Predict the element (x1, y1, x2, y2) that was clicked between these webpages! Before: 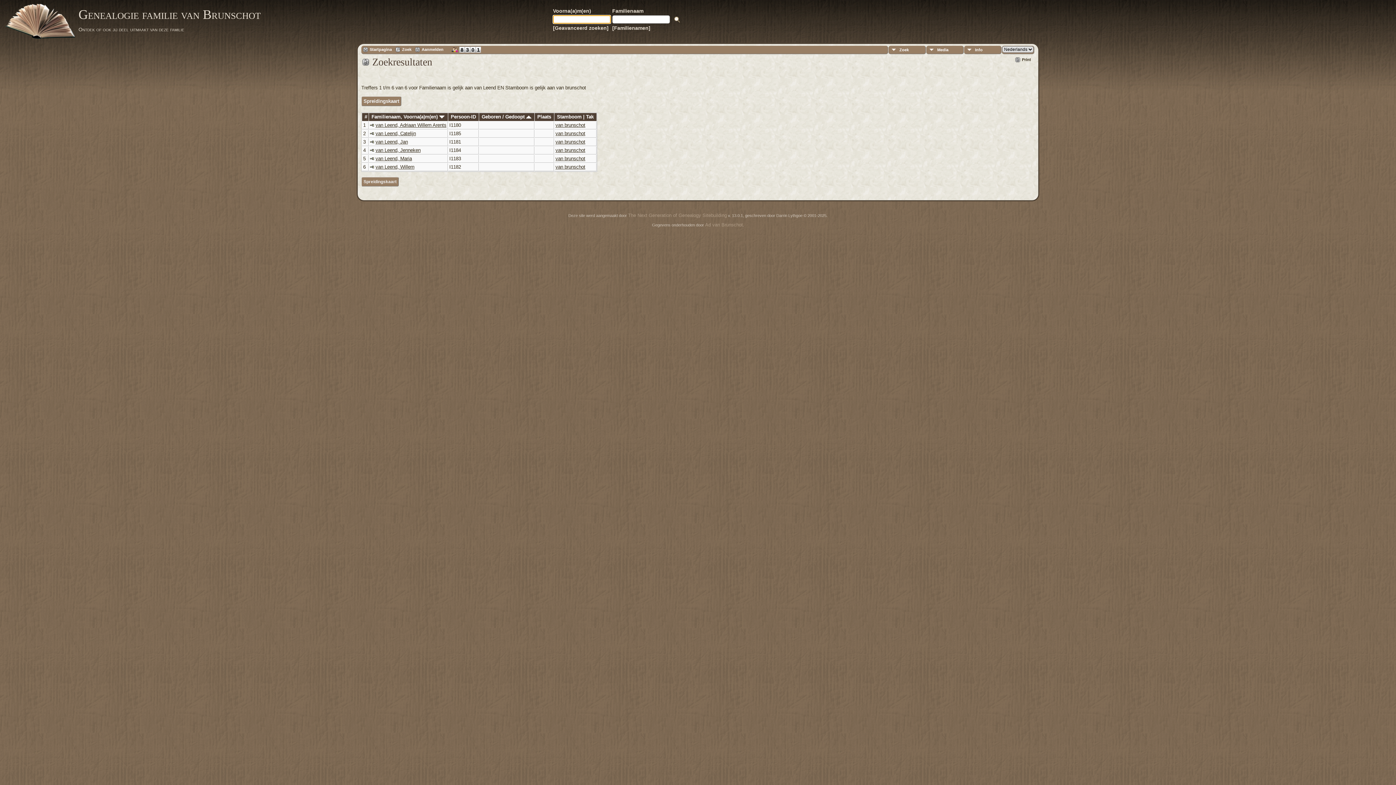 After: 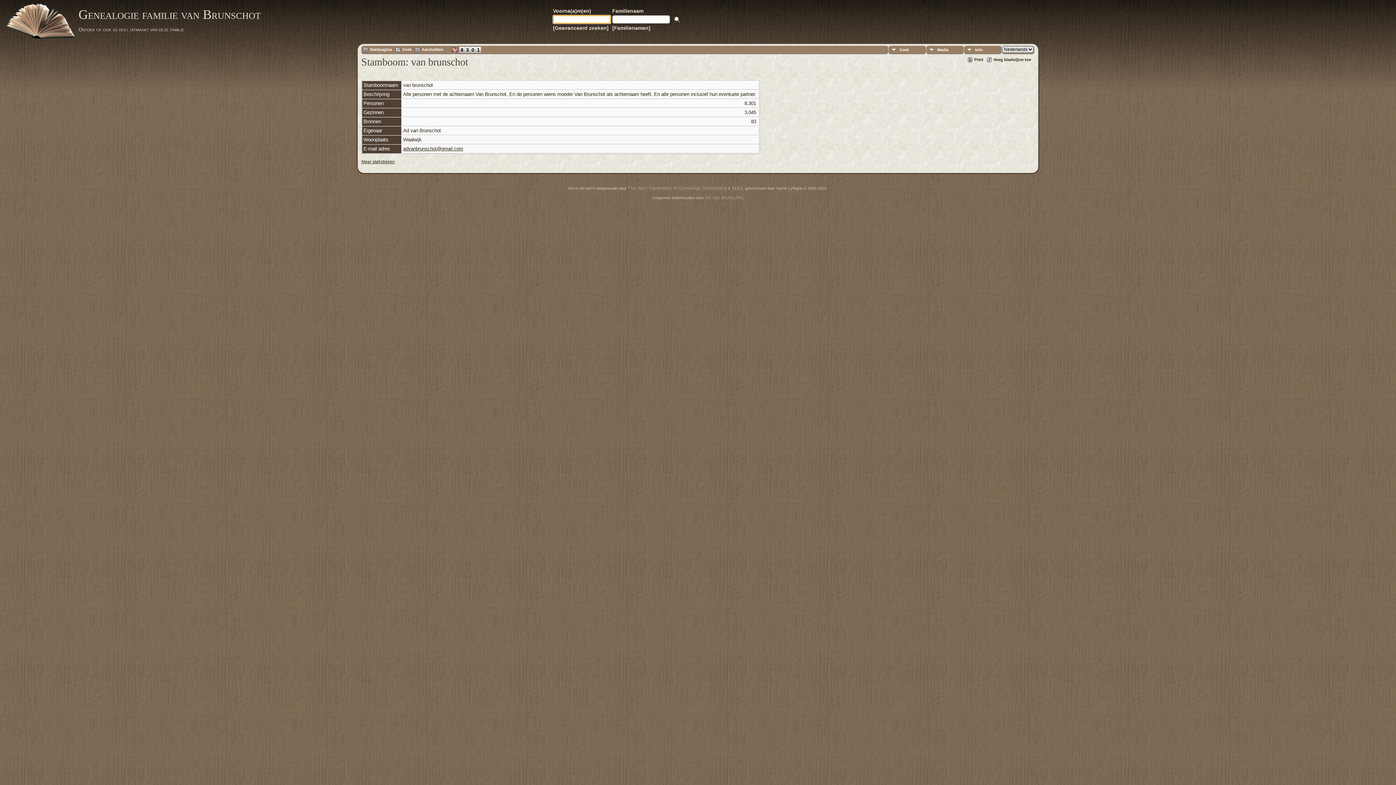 Action: bbox: (555, 130, 585, 136) label: van brunschot